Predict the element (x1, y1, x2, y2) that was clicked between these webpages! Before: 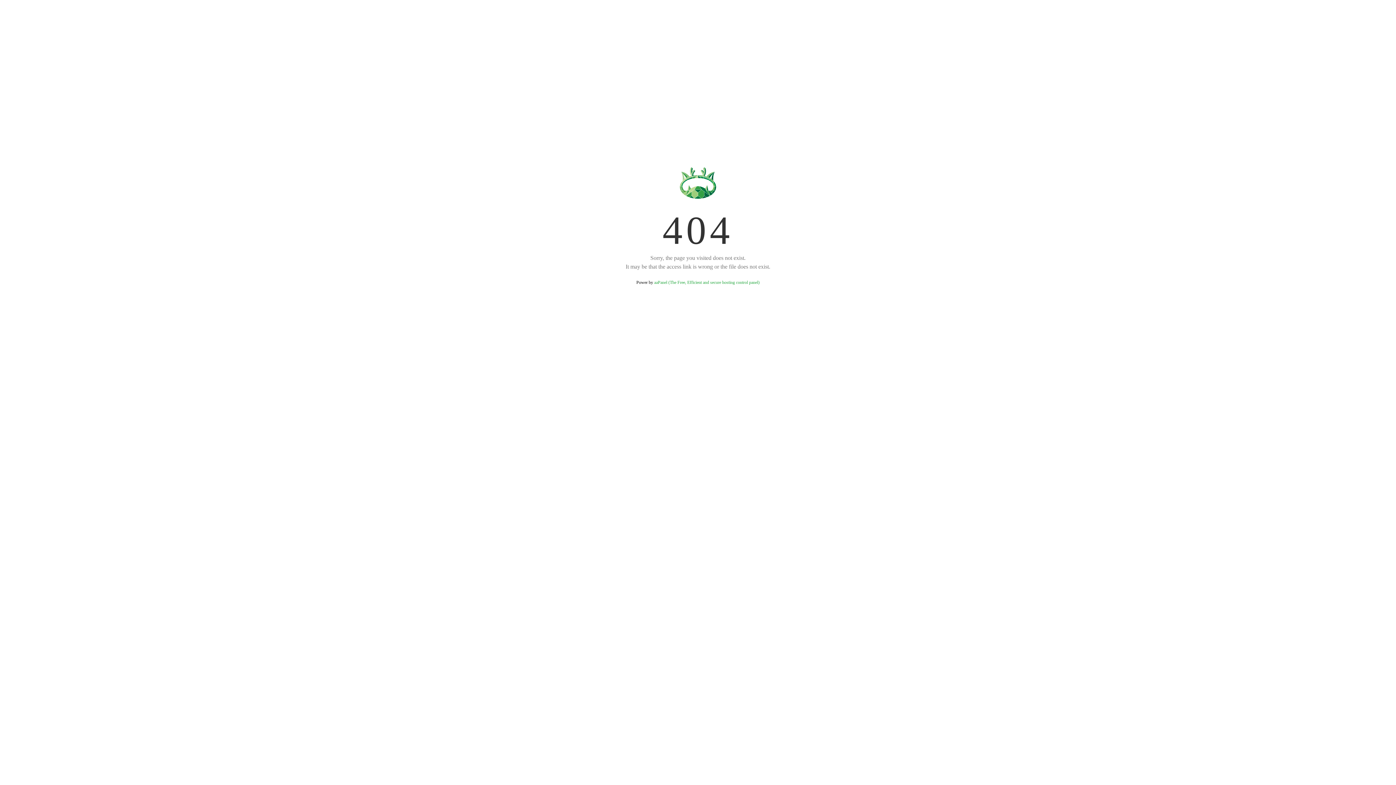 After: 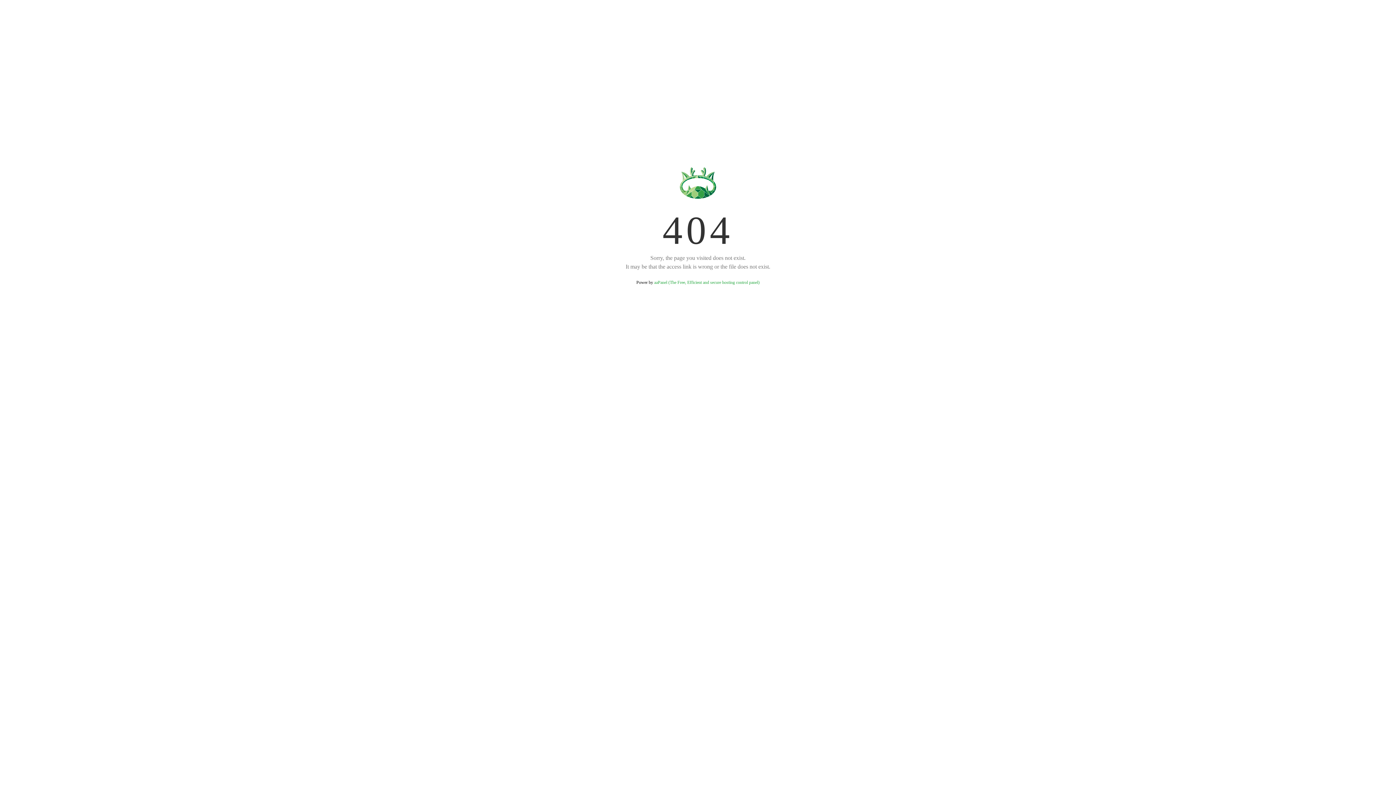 Action: bbox: (654, 280, 759, 285) label: aaPanel (The Free, Efficient and secure hosting control panel)